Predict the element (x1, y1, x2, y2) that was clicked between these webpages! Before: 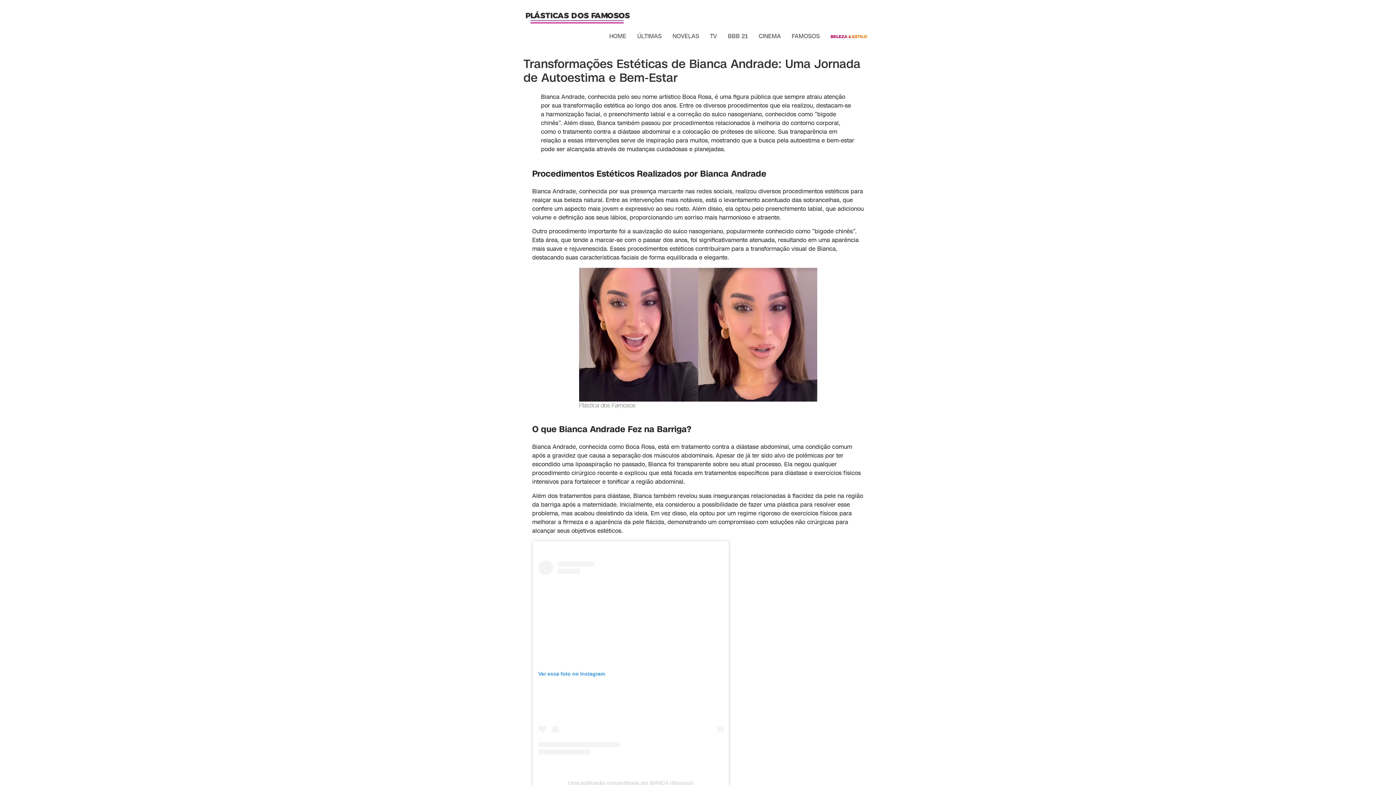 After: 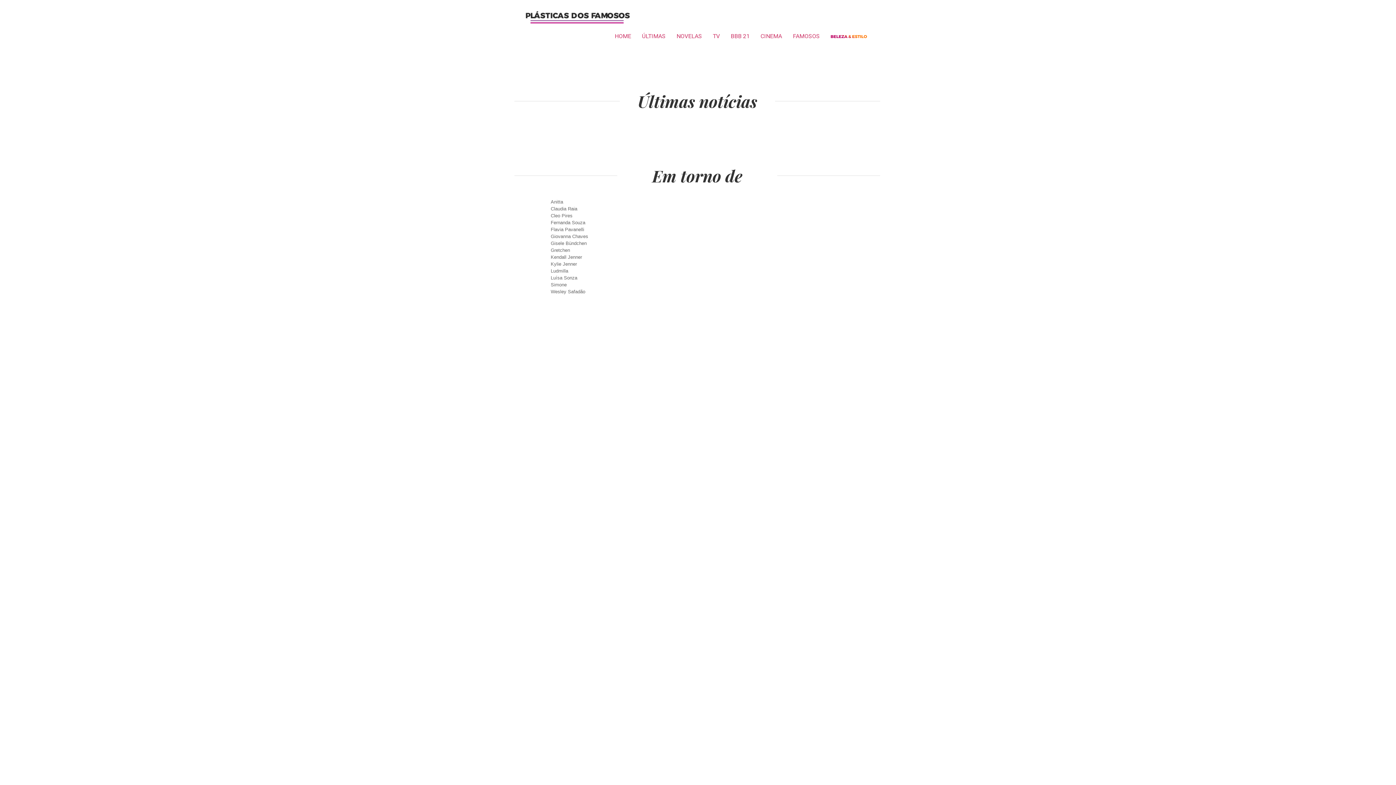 Action: label: NOVELAS bbox: (667, 29, 704, 44)